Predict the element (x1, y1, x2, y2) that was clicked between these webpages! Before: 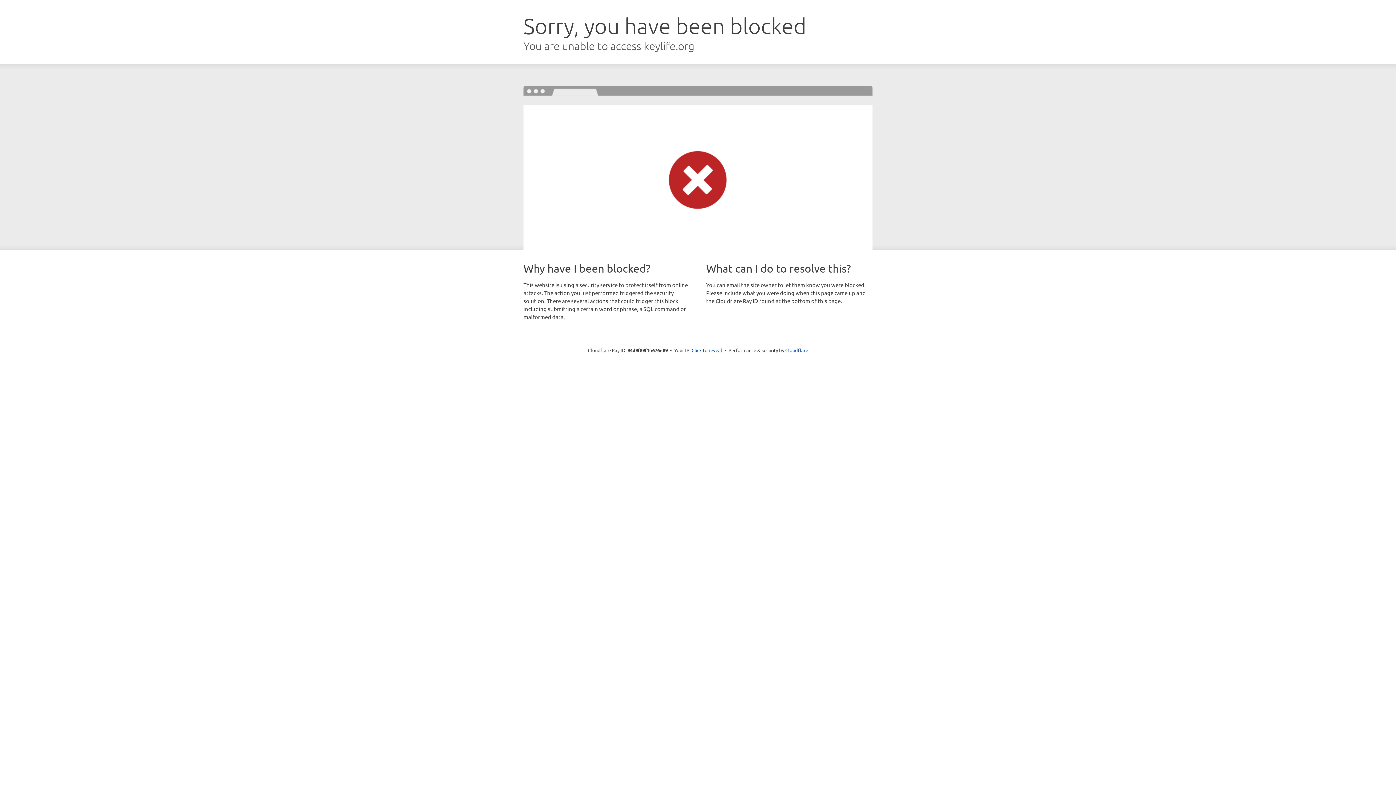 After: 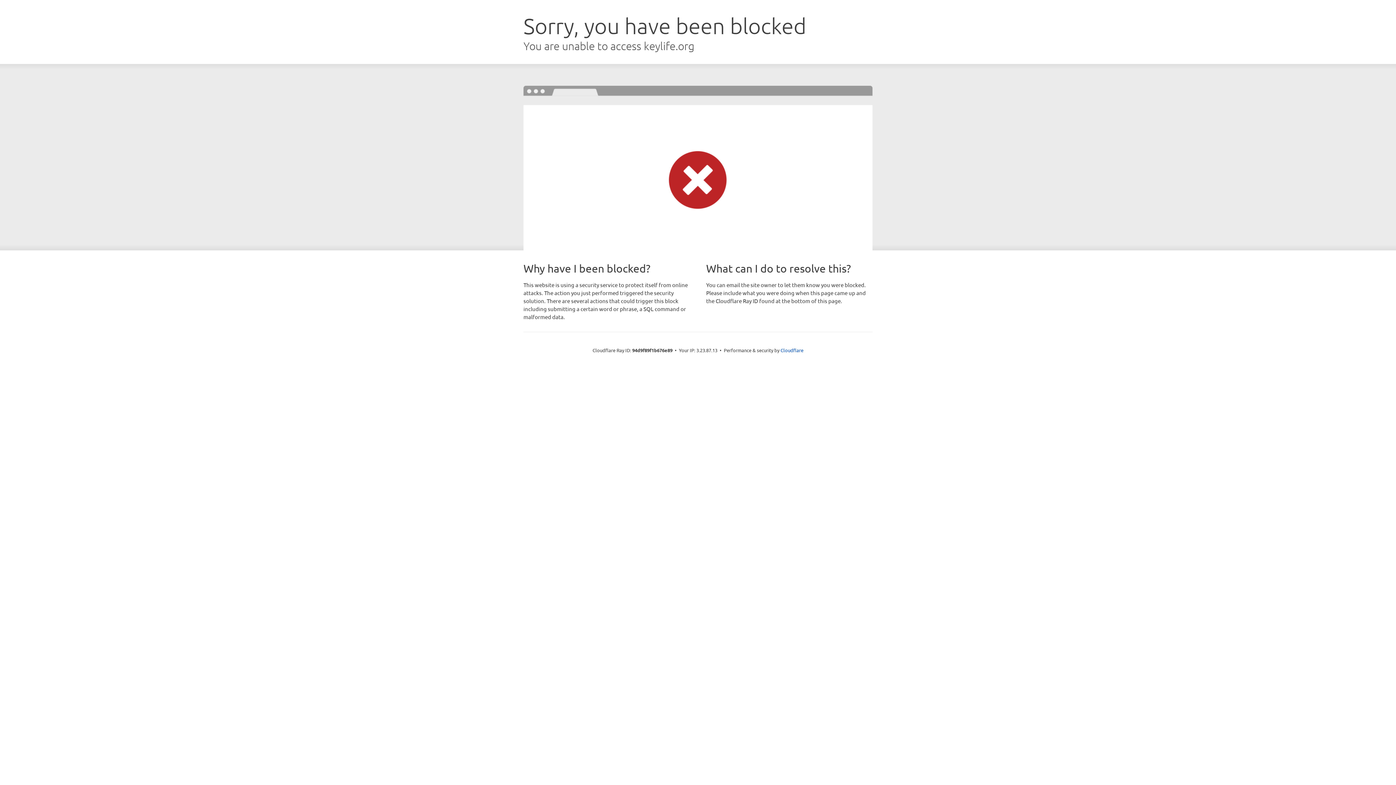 Action: bbox: (691, 346, 722, 353) label: Click to reveal